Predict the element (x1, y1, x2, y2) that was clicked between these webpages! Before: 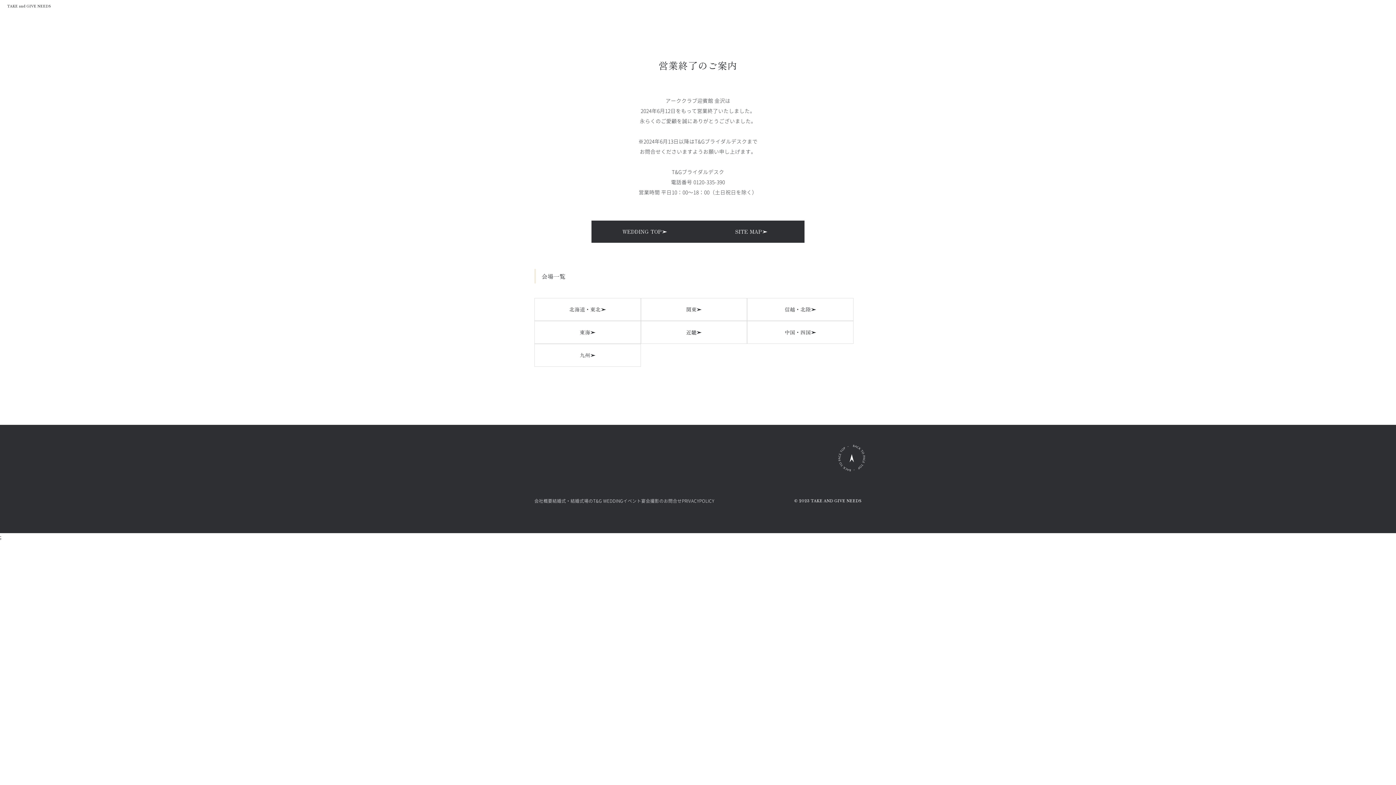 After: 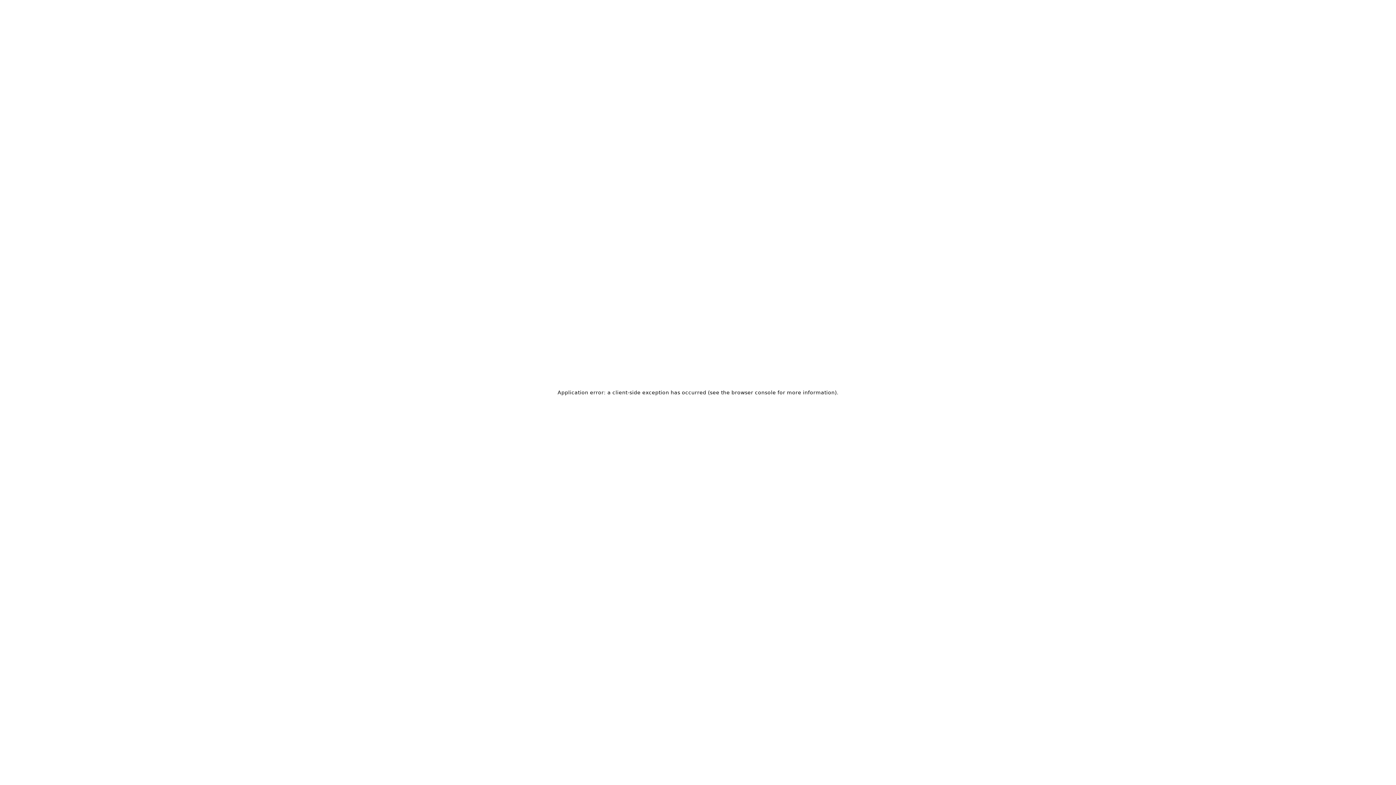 Action: label: WEDDING TOP bbox: (591, 220, 698, 242)